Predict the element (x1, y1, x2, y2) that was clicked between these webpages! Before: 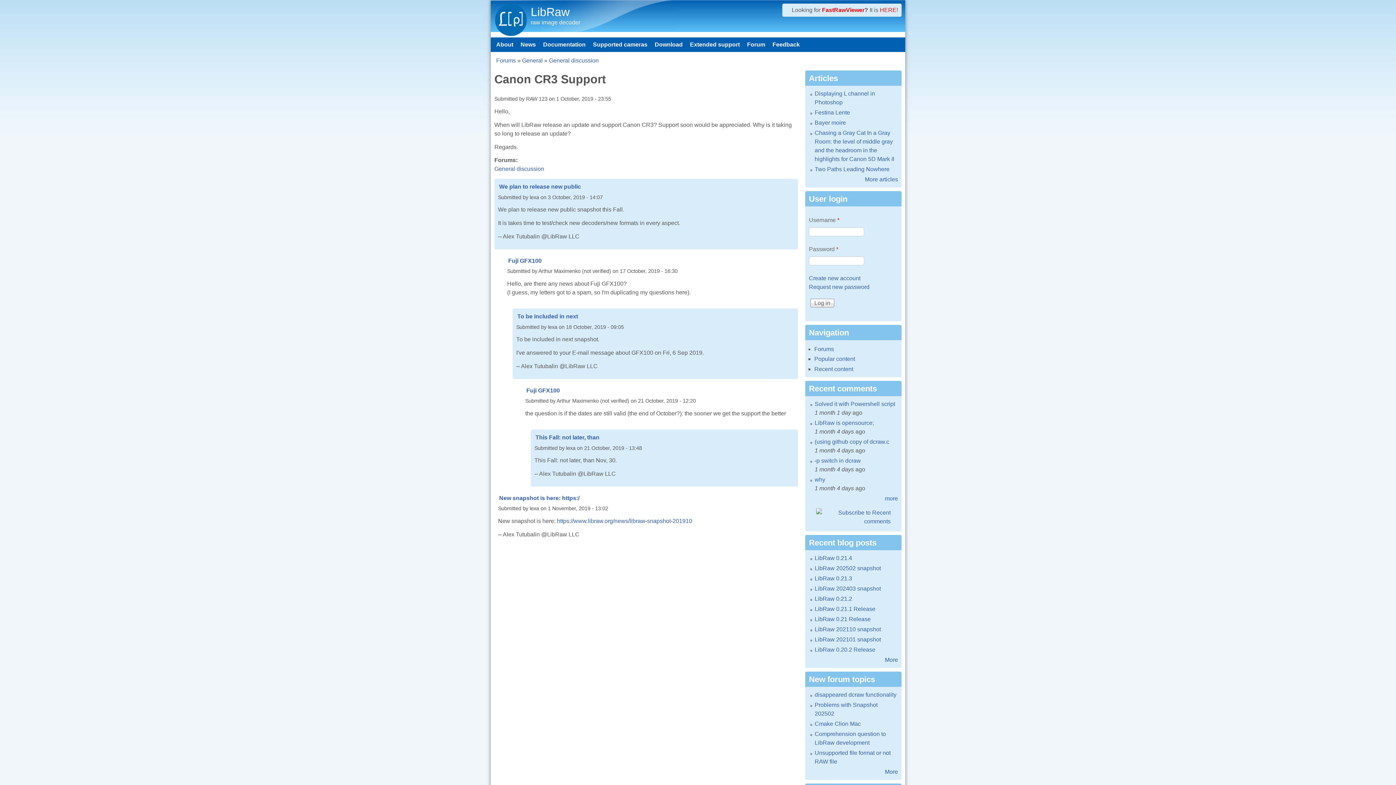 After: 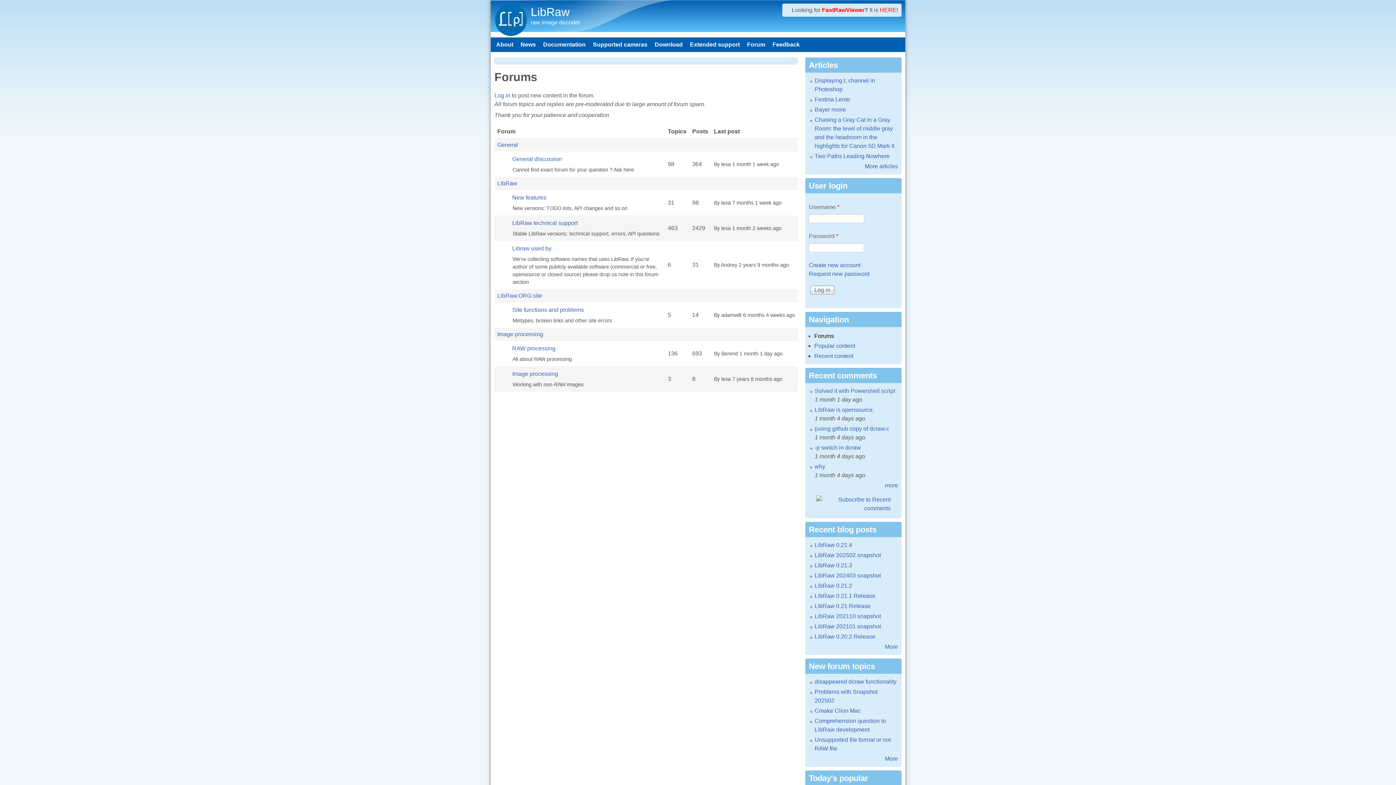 Action: bbox: (496, 57, 516, 63) label: Forums